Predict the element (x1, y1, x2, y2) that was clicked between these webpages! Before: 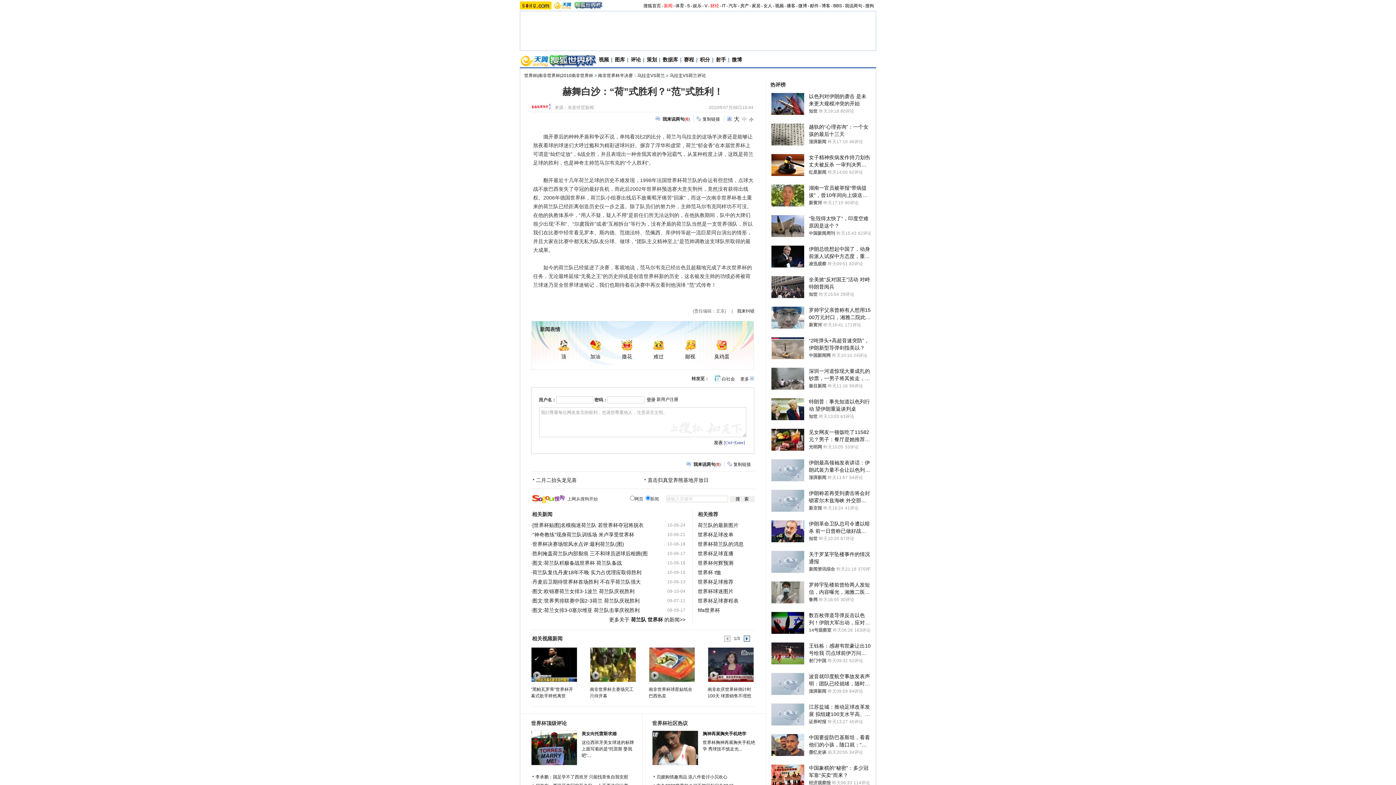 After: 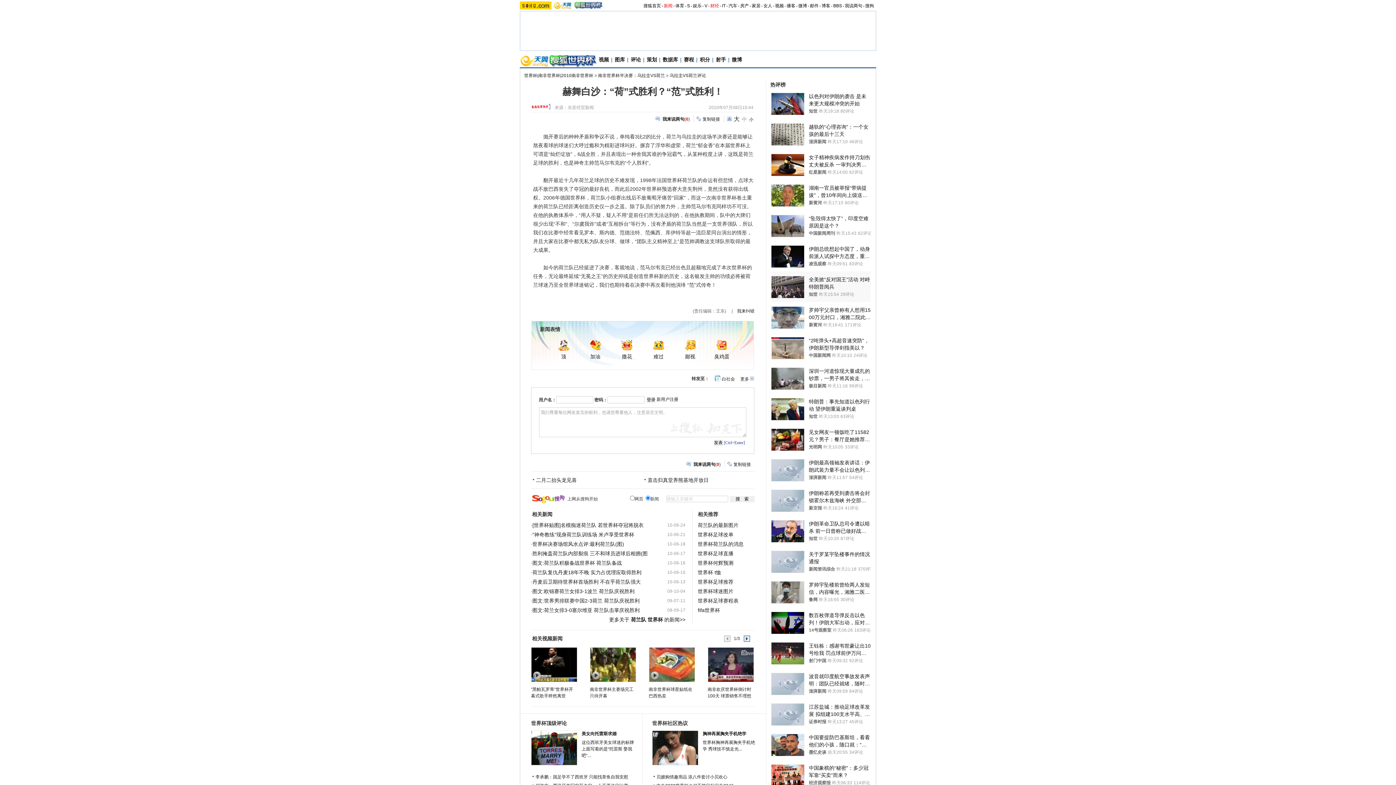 Action: bbox: (771, 271, 870, 302) label: 全美掀“反对国王”活动 对峙特朗普阅兵
知世
昨天15:54
29评论